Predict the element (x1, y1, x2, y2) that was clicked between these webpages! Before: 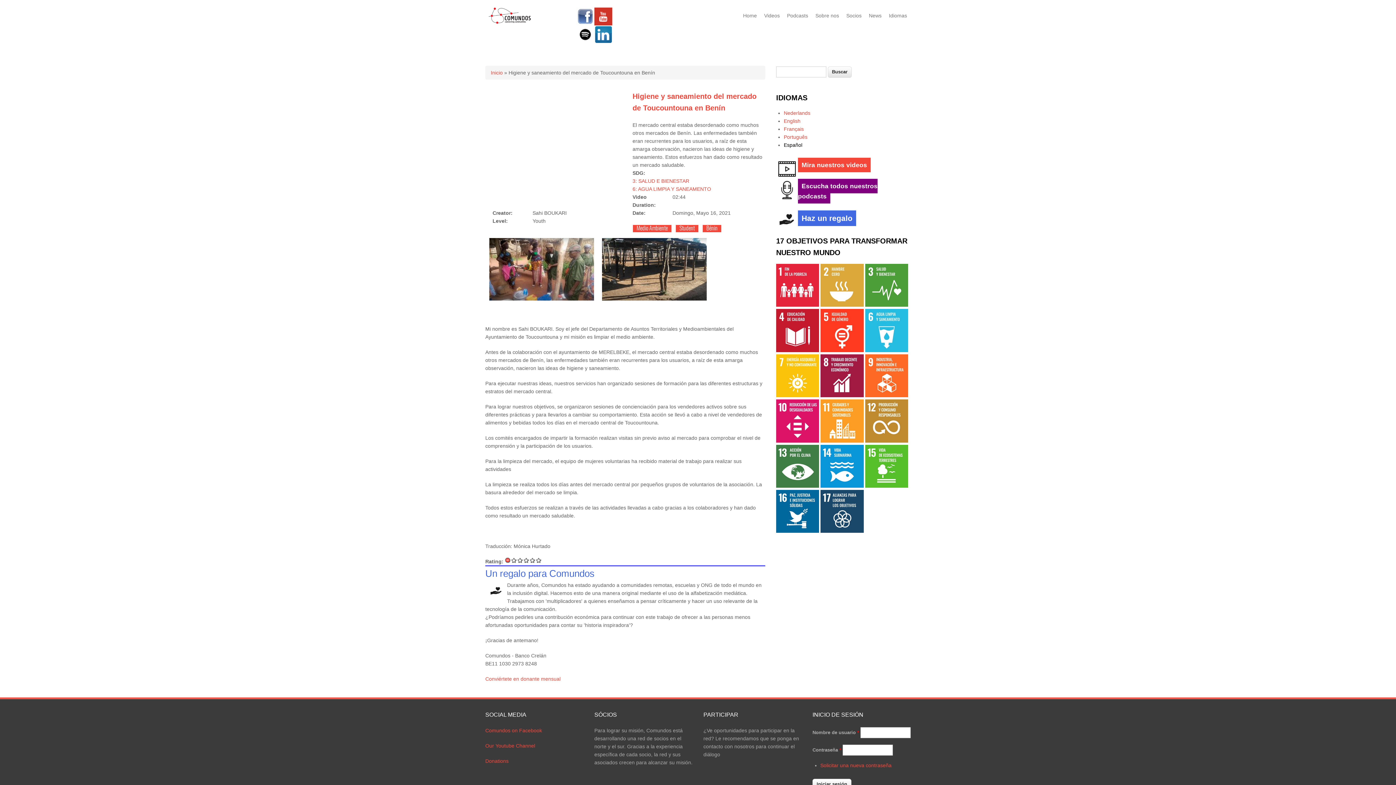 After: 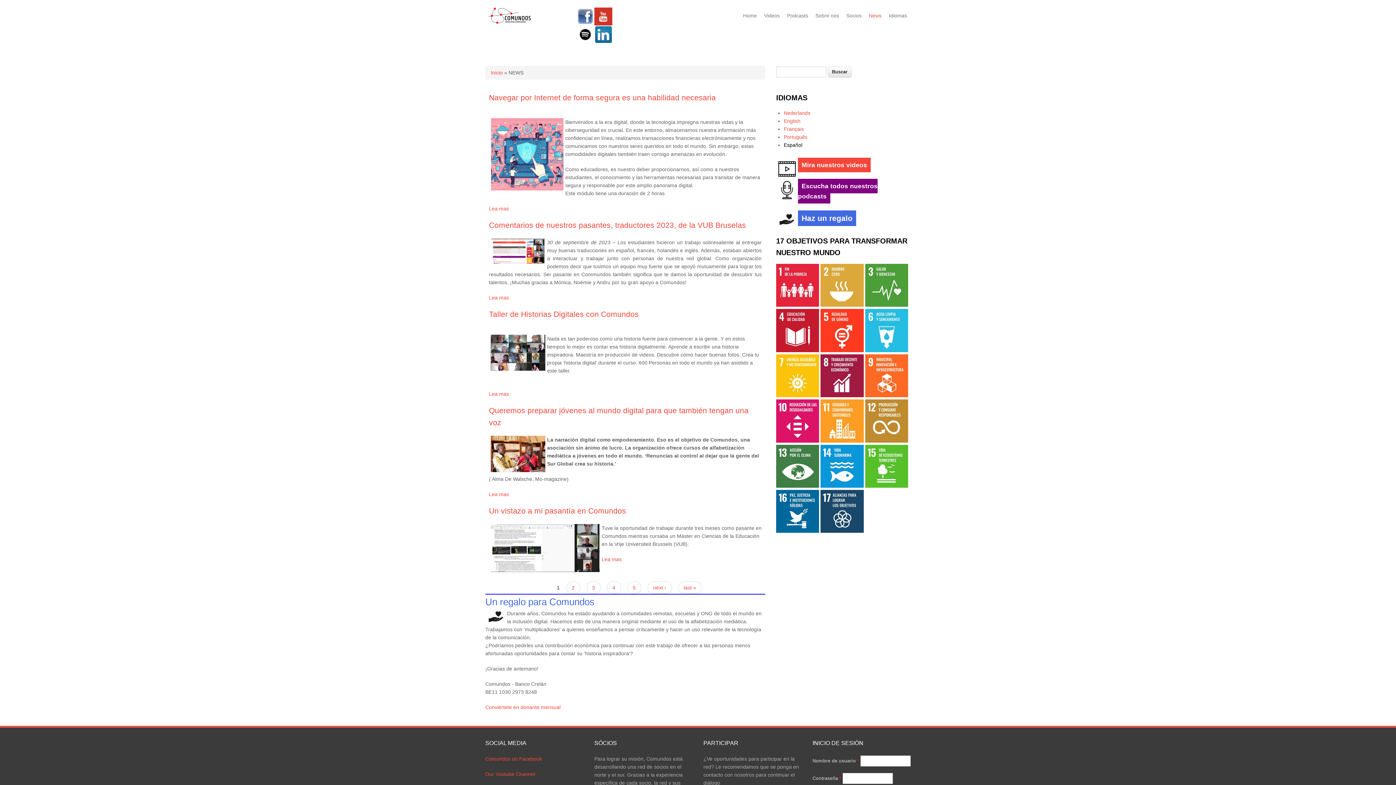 Action: label: News bbox: (865, 8, 885, 23)